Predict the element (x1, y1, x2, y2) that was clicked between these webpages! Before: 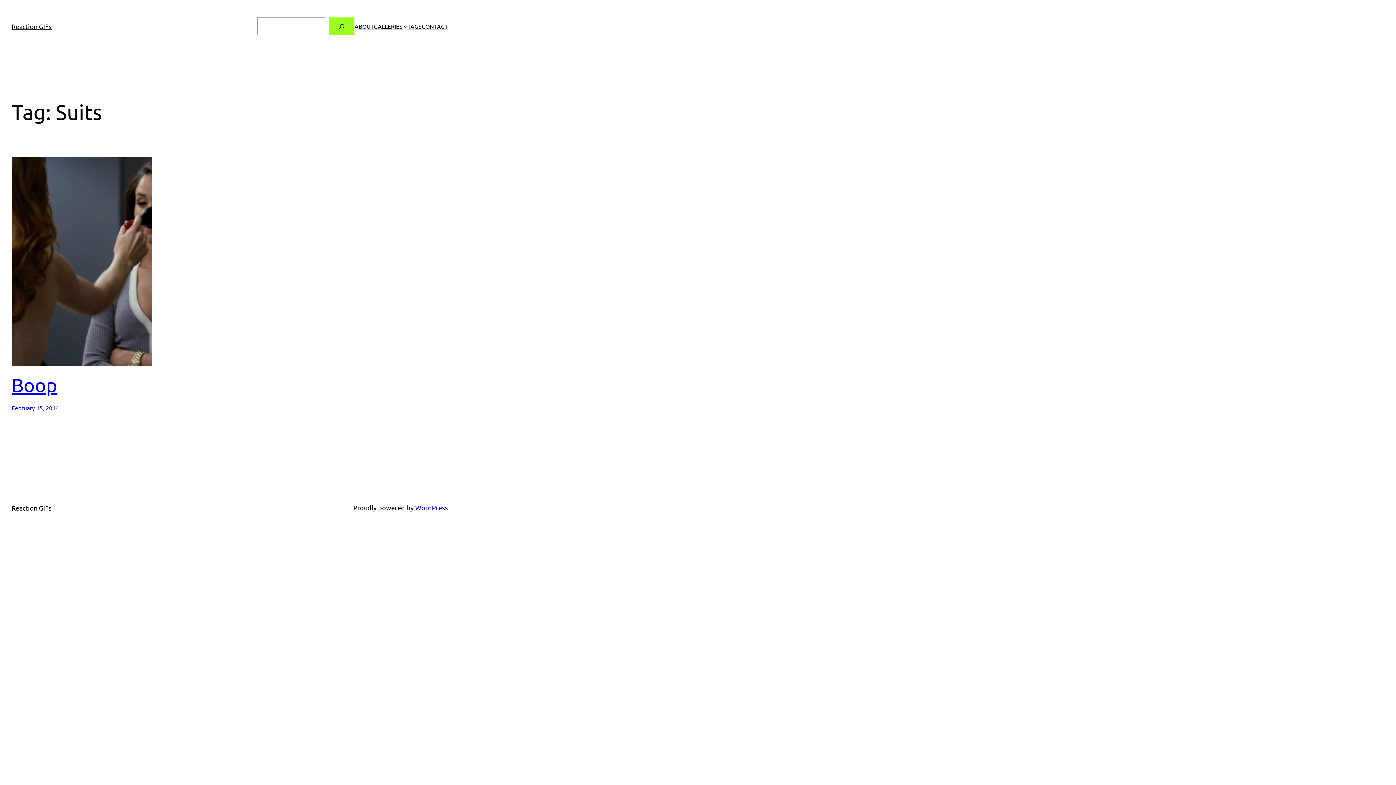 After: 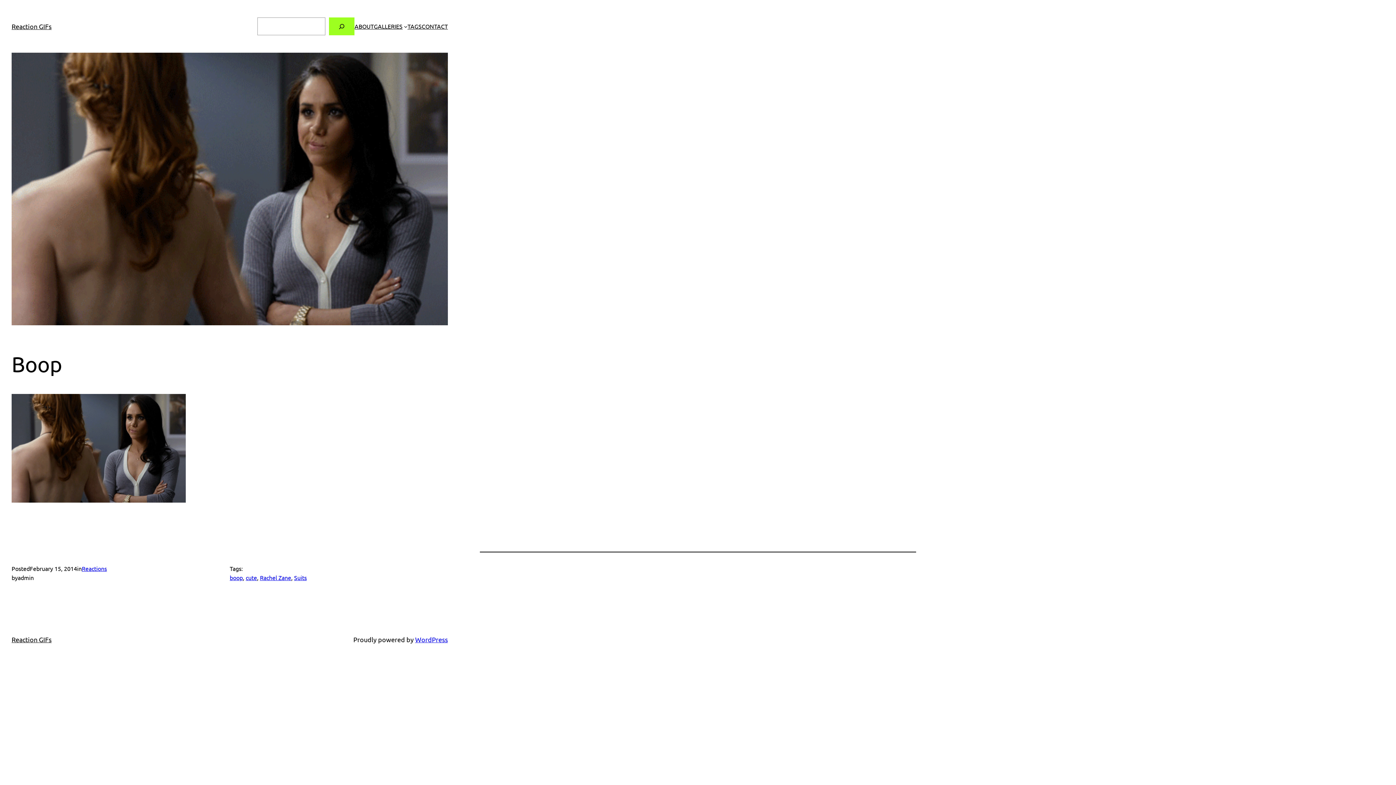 Action: label: February 15, 2014 bbox: (11, 404, 58, 411)